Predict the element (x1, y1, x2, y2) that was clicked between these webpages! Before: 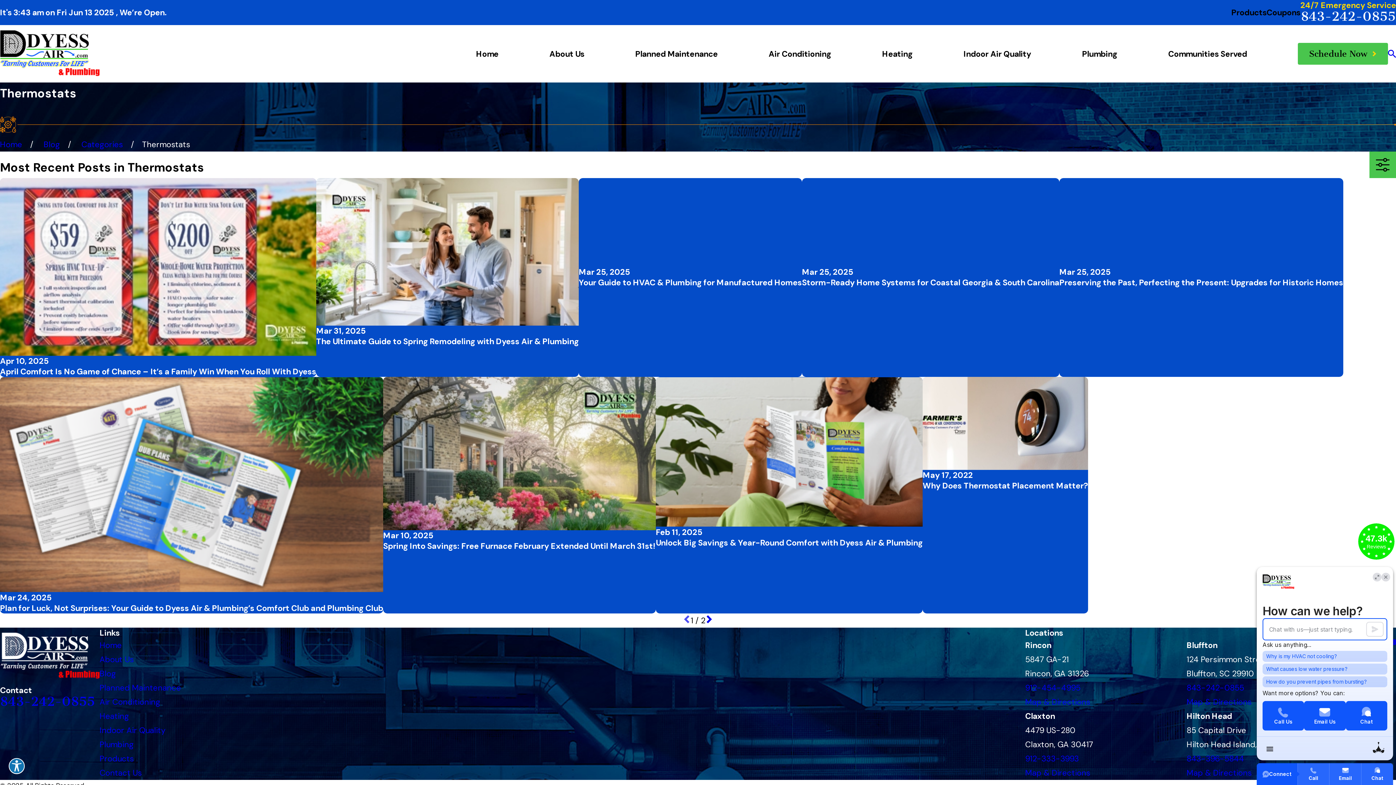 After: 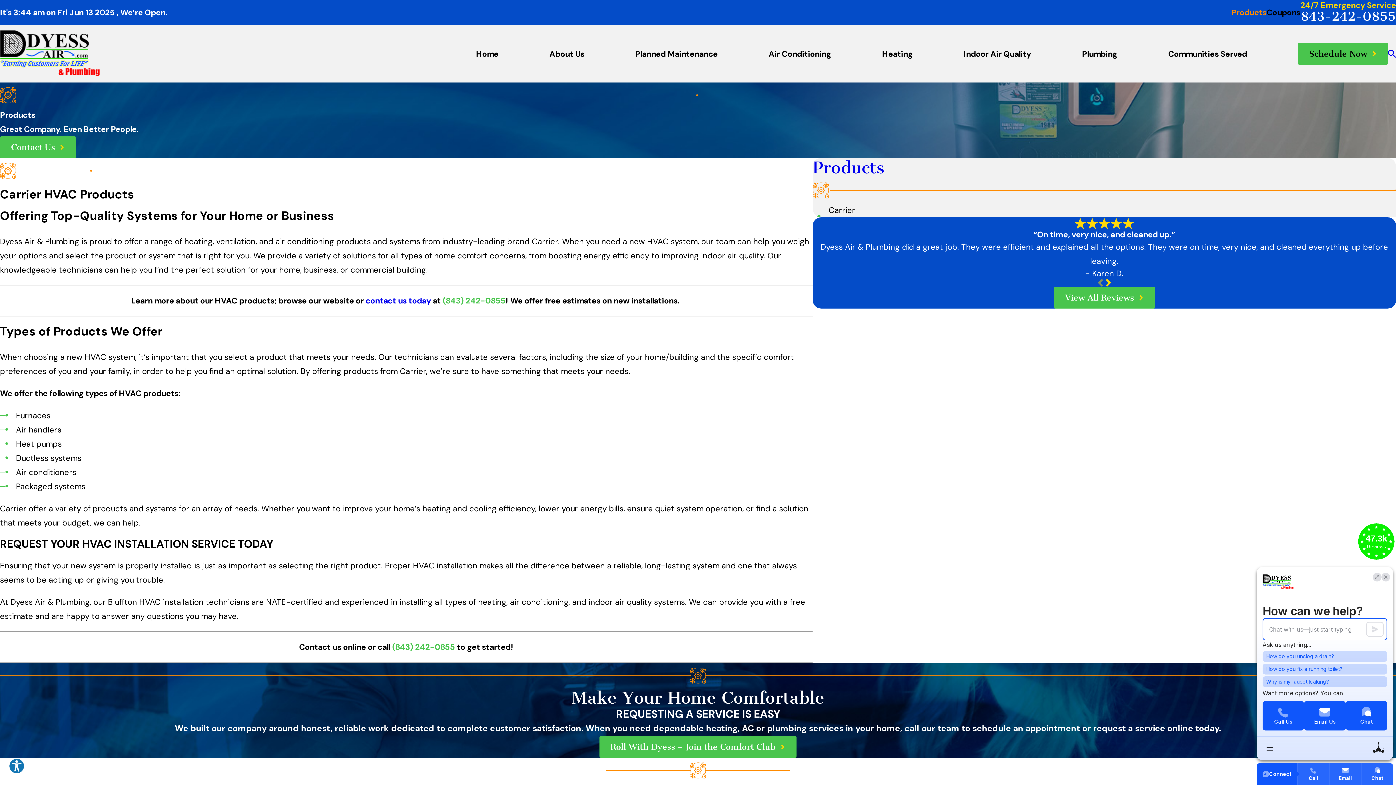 Action: label: Products bbox: (1231, 7, 1266, 17)